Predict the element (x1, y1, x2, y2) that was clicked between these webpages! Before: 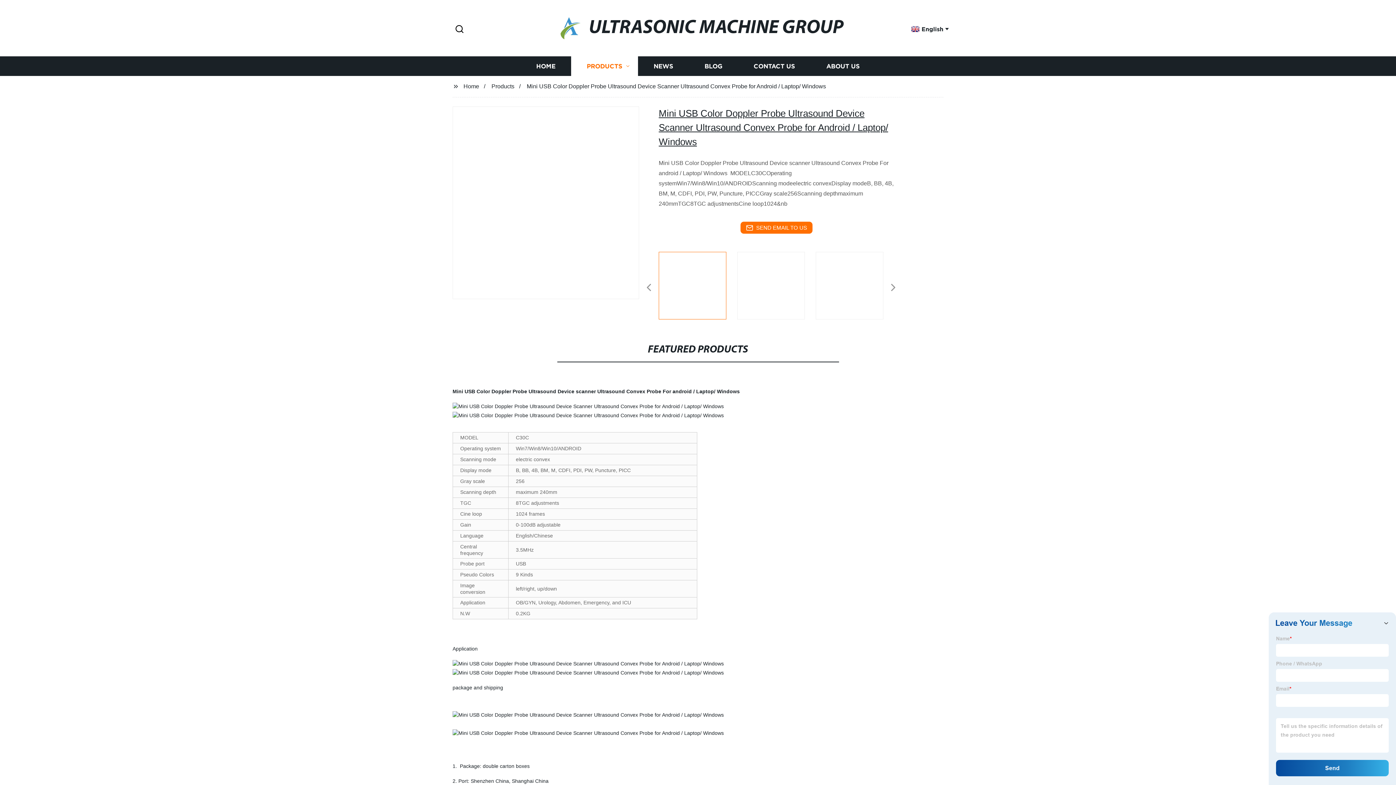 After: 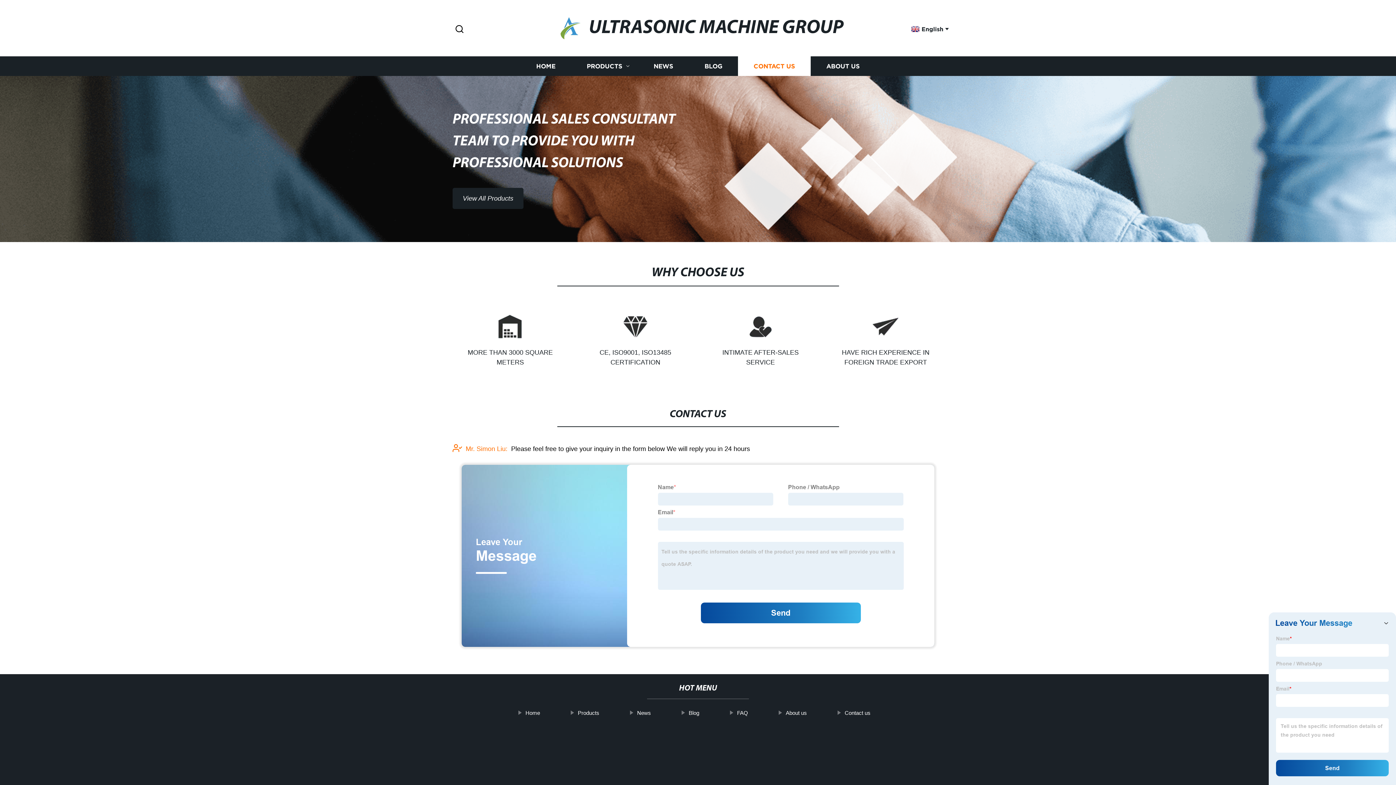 Action: bbox: (738, 56, 810, 76) label: CONTACT US